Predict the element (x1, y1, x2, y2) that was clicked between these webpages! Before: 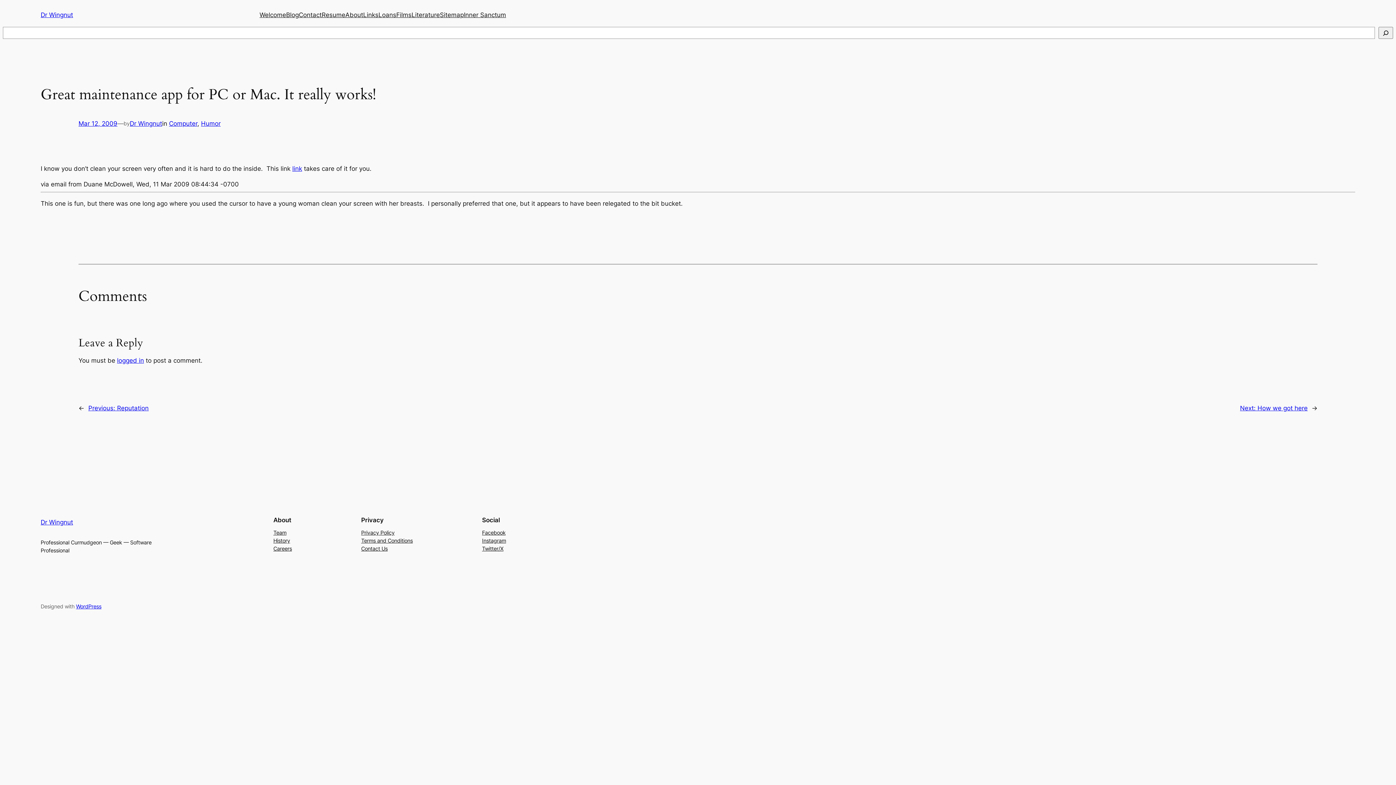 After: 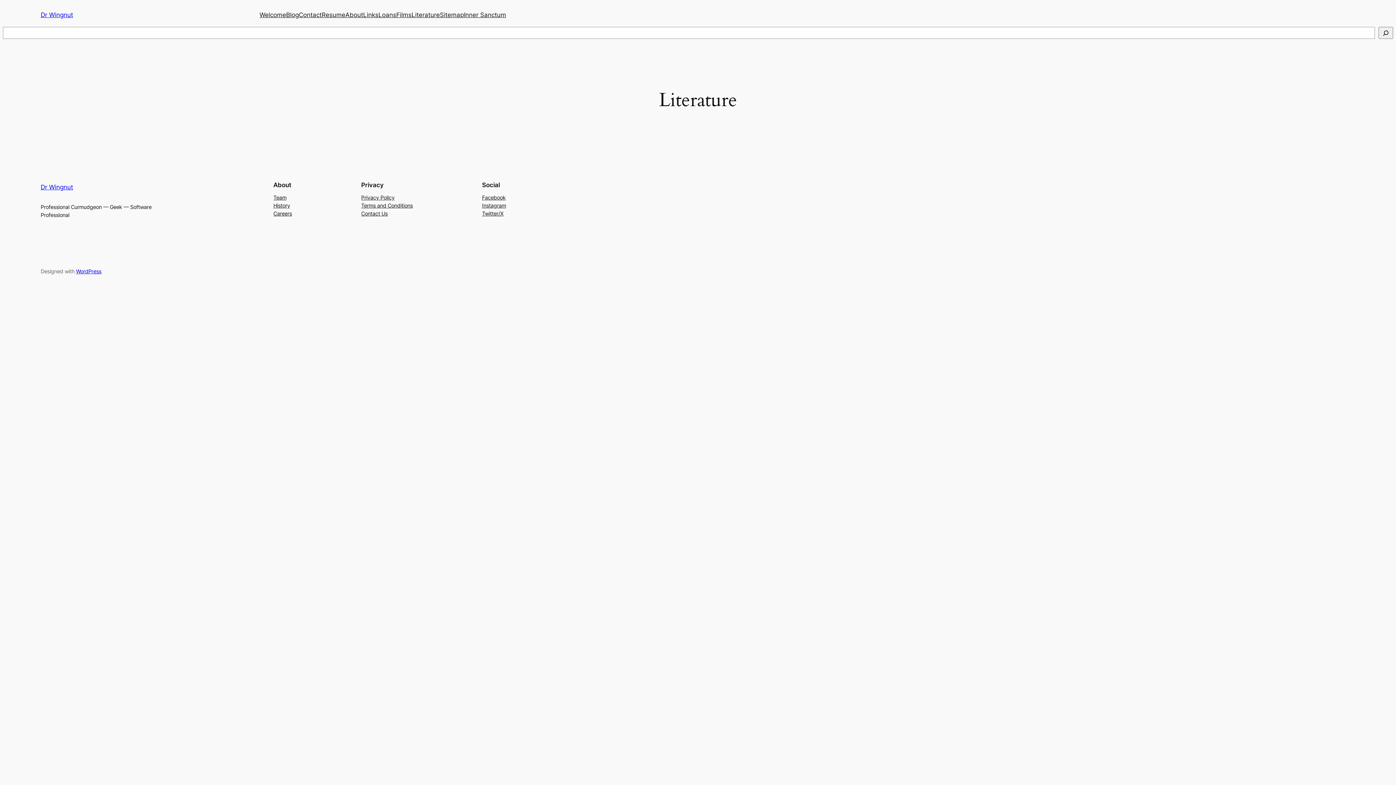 Action: bbox: (411, 10, 440, 19) label: Literature